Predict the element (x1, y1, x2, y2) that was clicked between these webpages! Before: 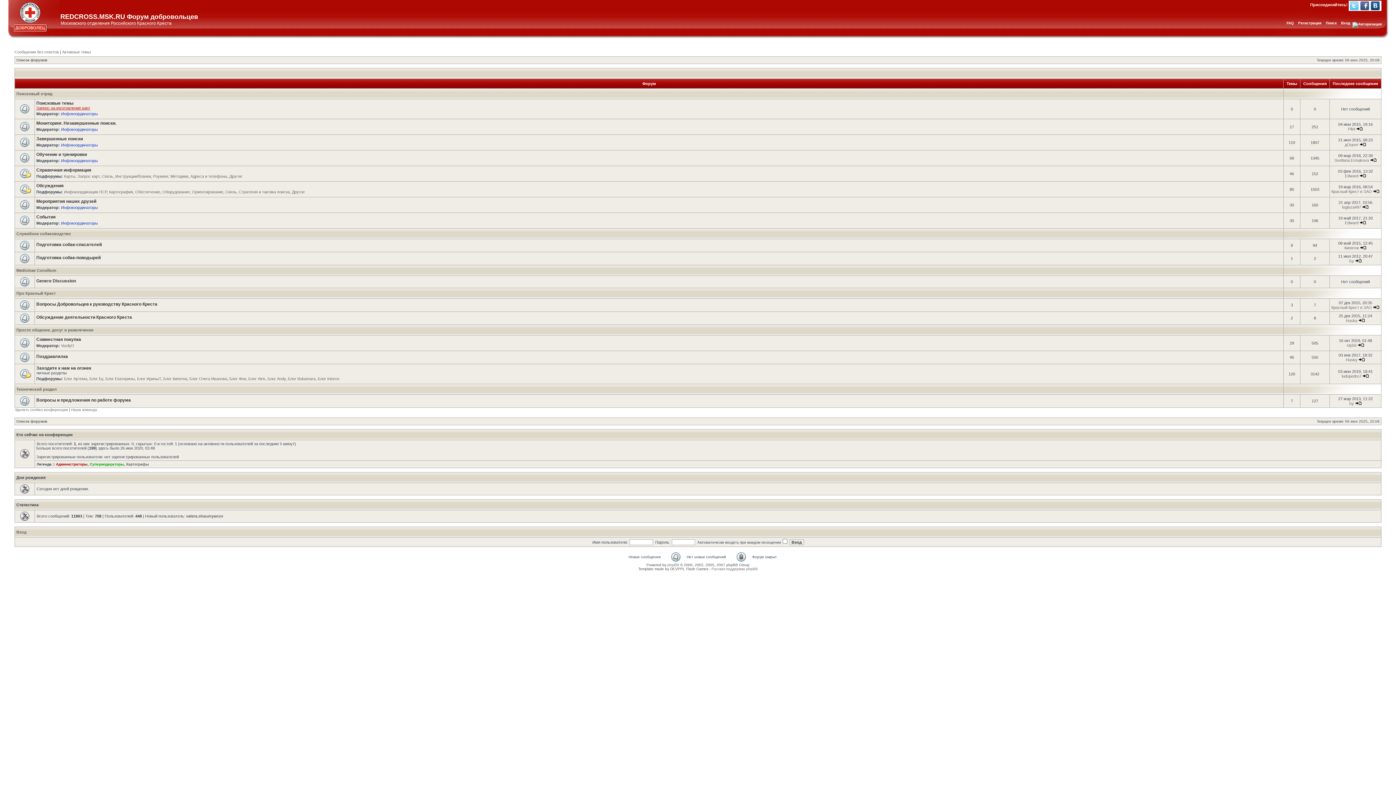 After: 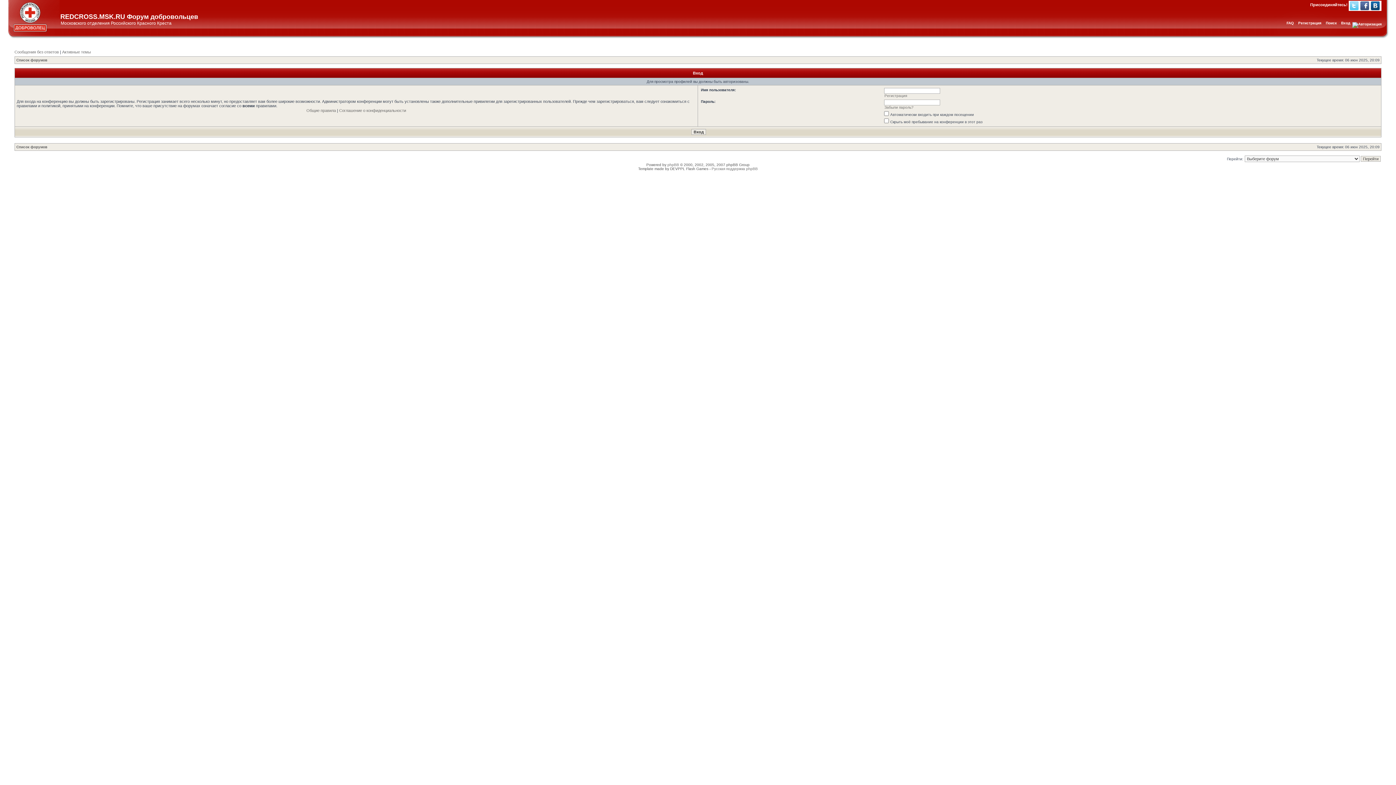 Action: label: Edward bbox: (1345, 220, 1358, 225)